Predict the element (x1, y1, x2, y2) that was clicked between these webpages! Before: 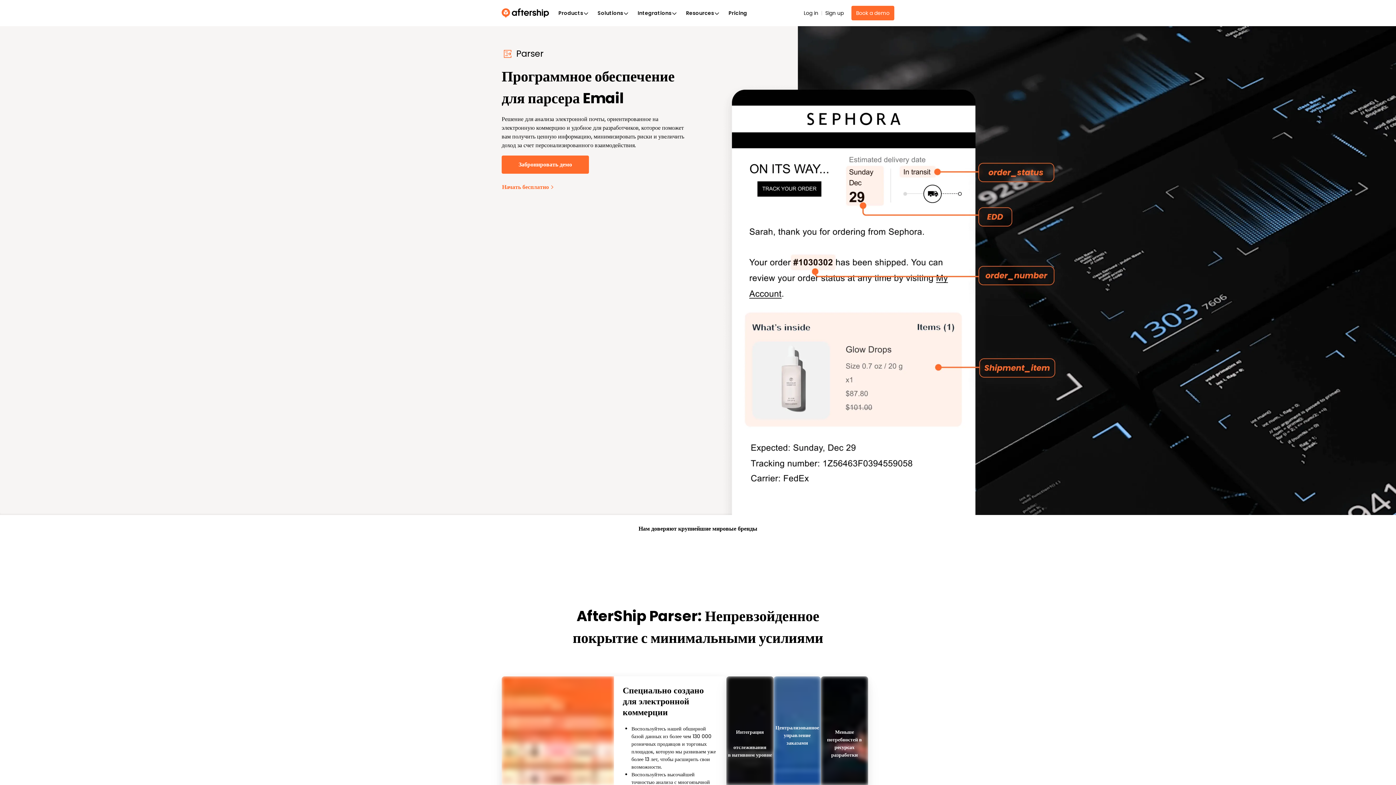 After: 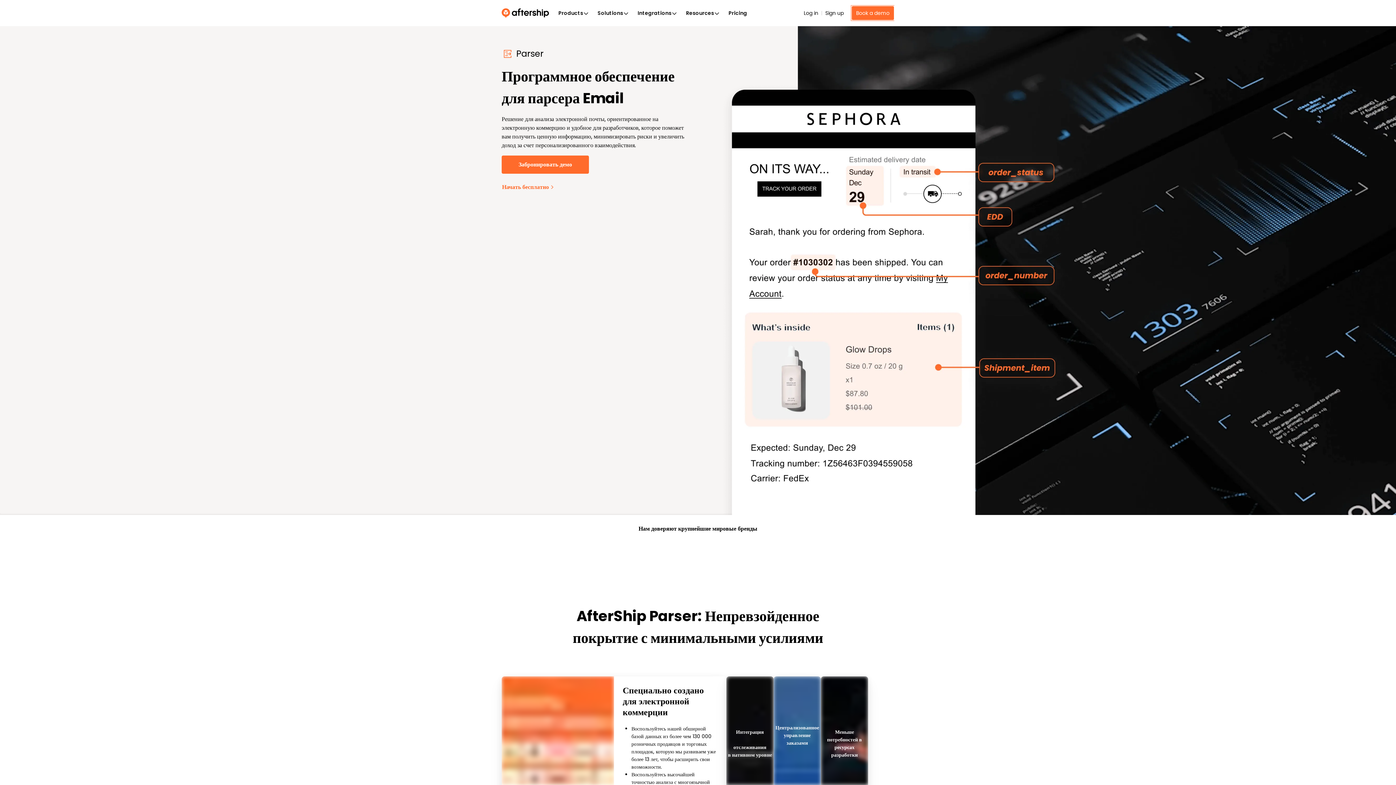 Action: bbox: (851, 5, 894, 20) label: Book a demo